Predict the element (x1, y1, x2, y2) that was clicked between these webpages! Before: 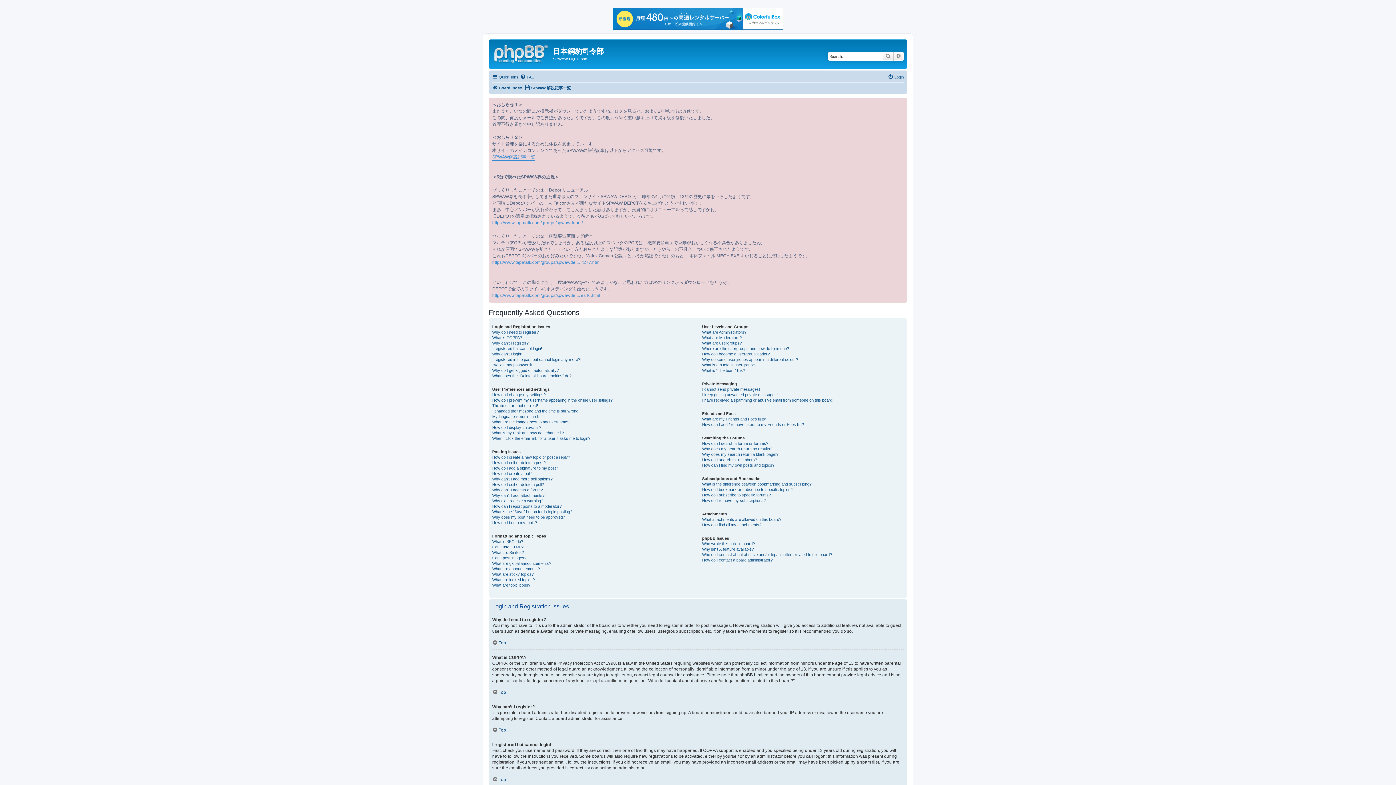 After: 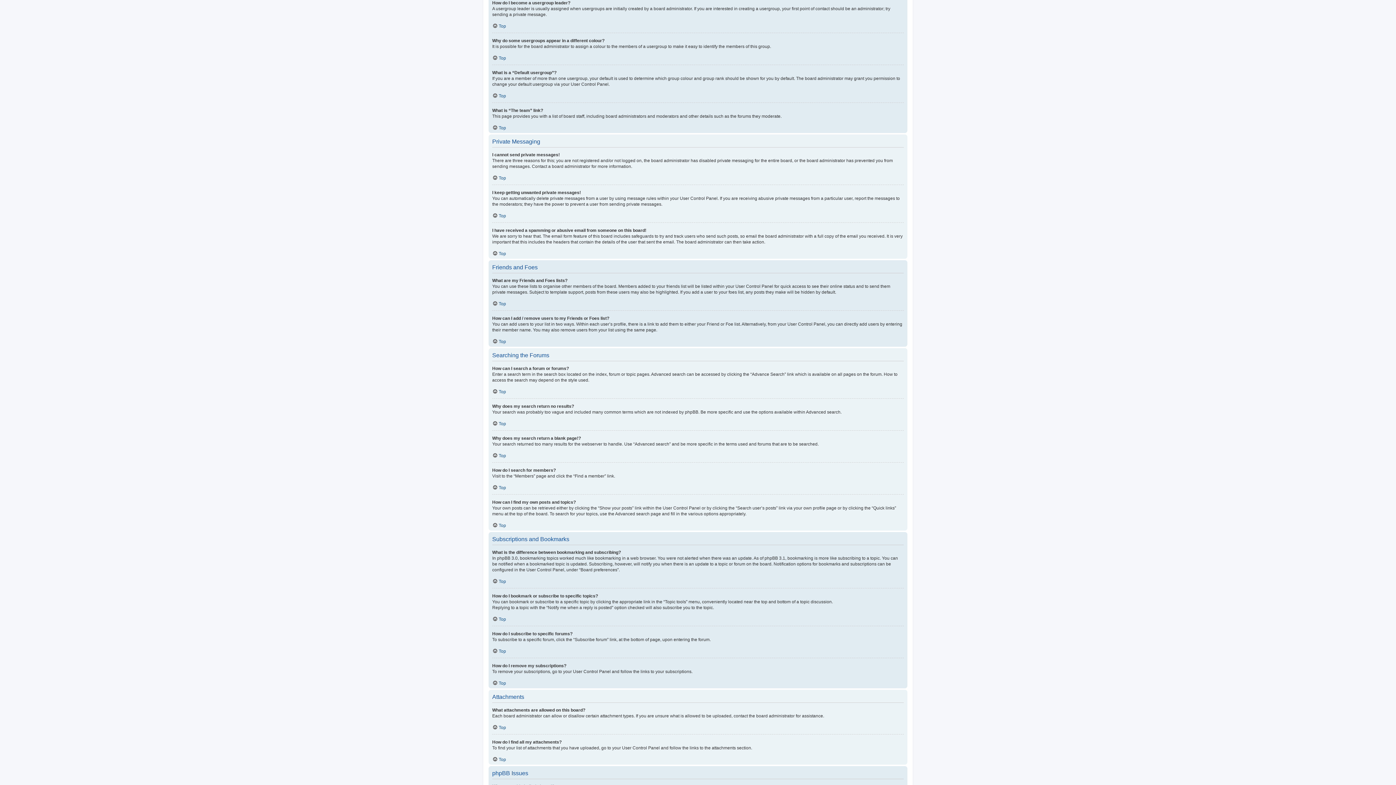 Action: bbox: (702, 351, 769, 357) label: How do I become a usergroup leader?